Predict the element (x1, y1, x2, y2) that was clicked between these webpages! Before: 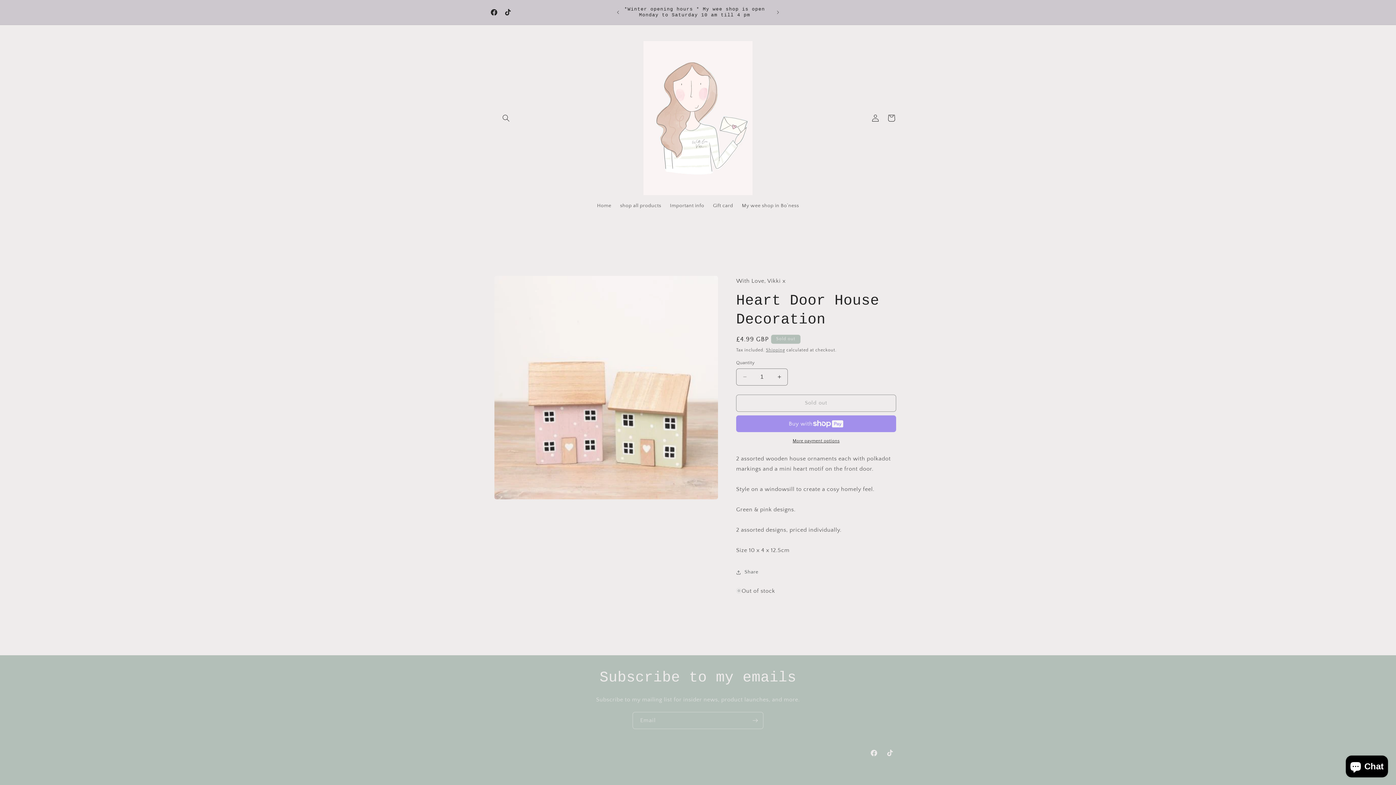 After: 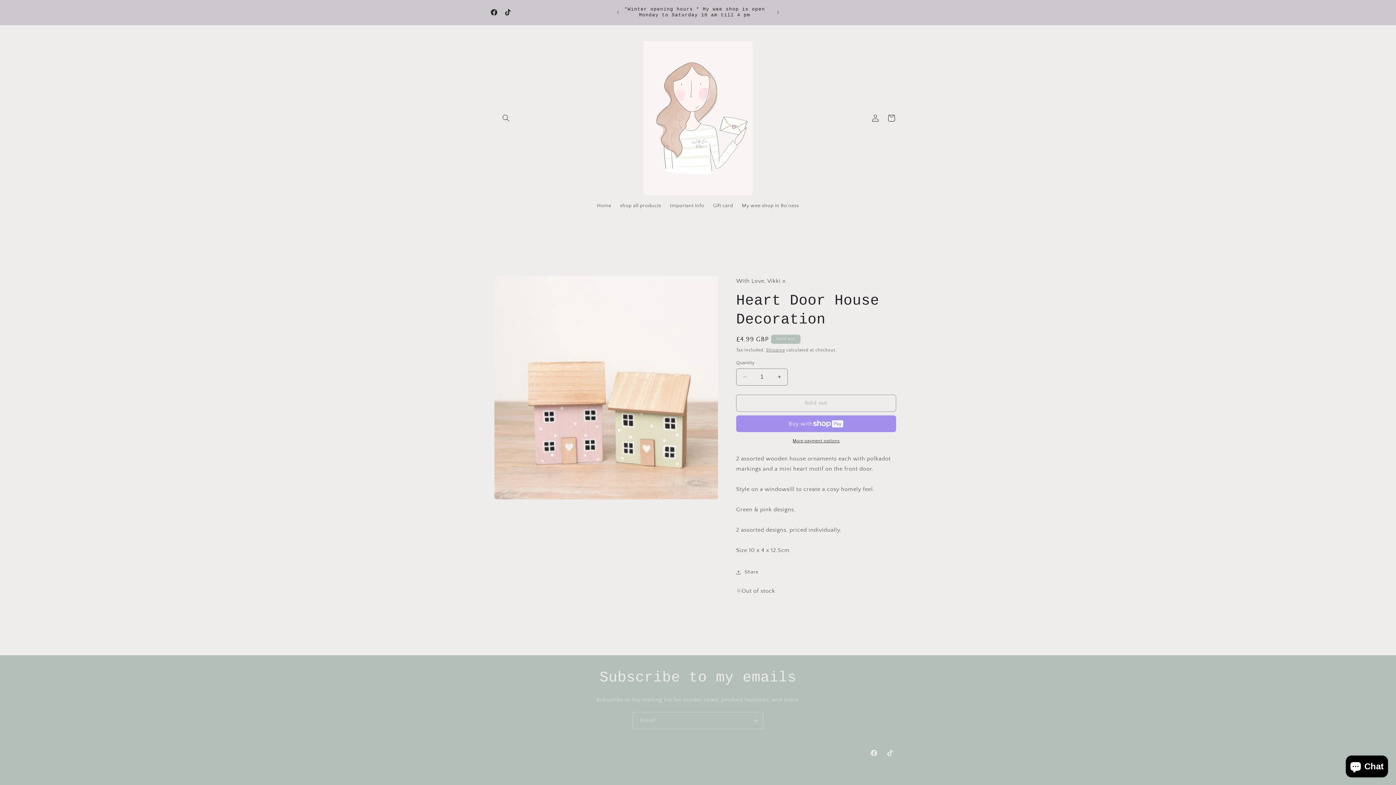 Action: label: More payment options bbox: (736, 438, 896, 444)